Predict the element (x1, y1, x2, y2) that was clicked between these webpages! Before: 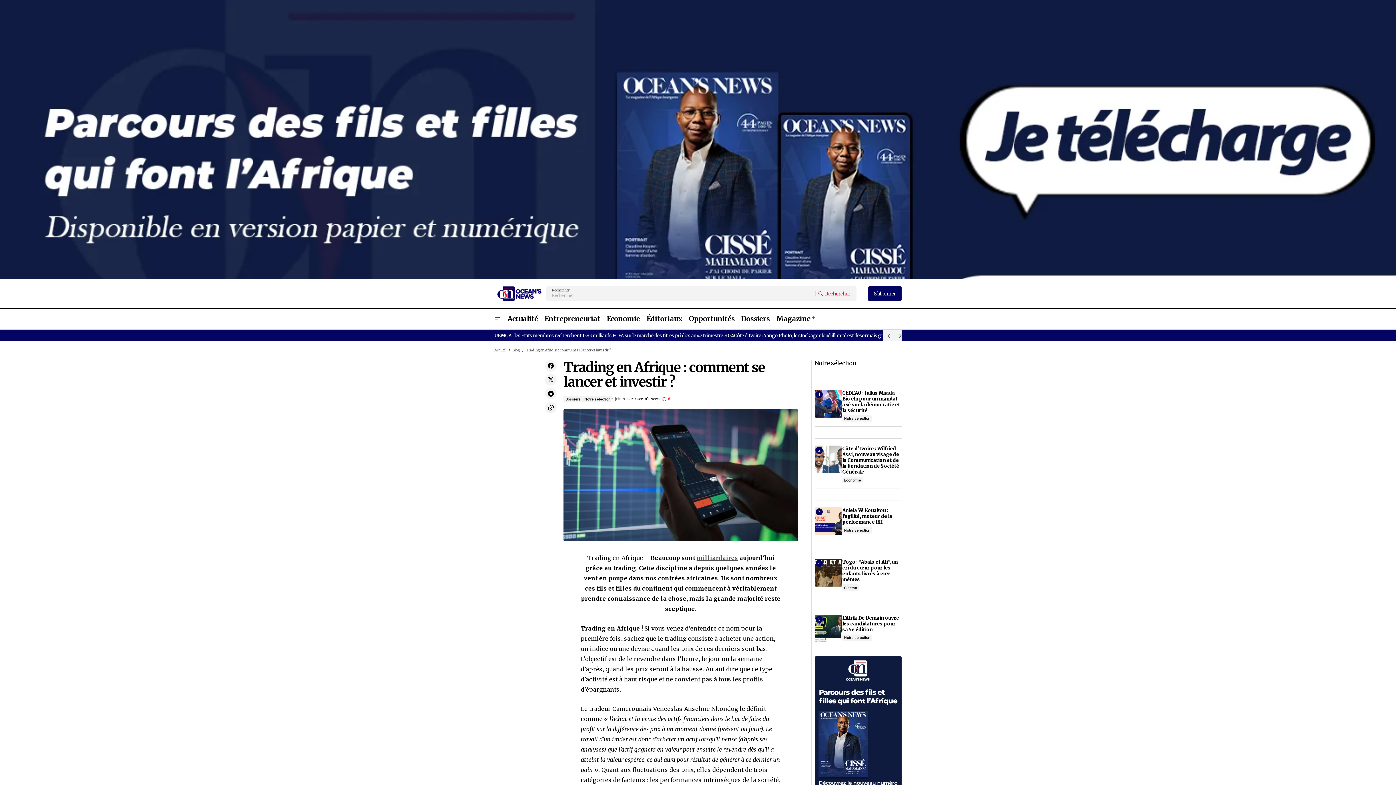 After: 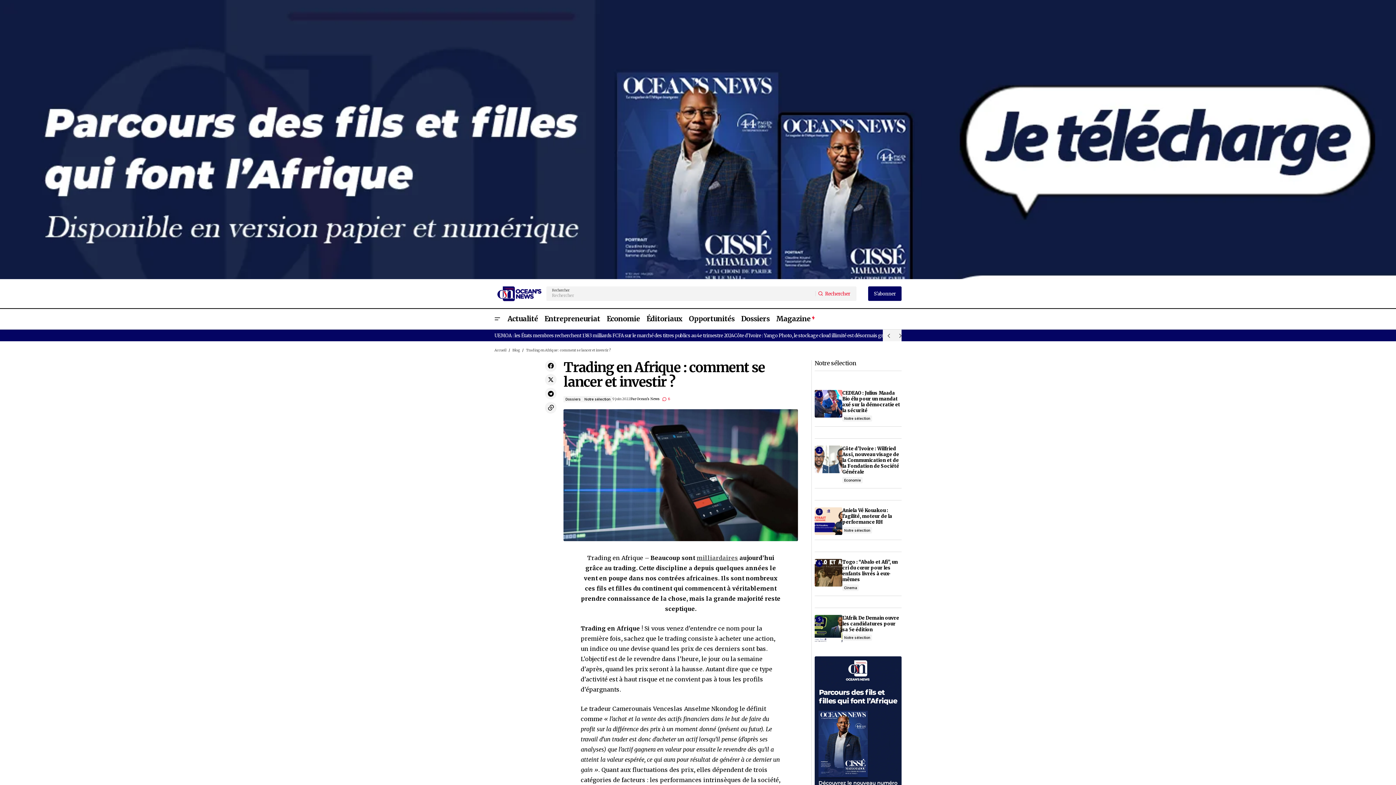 Action: bbox: (0, 0, 1745, 349)